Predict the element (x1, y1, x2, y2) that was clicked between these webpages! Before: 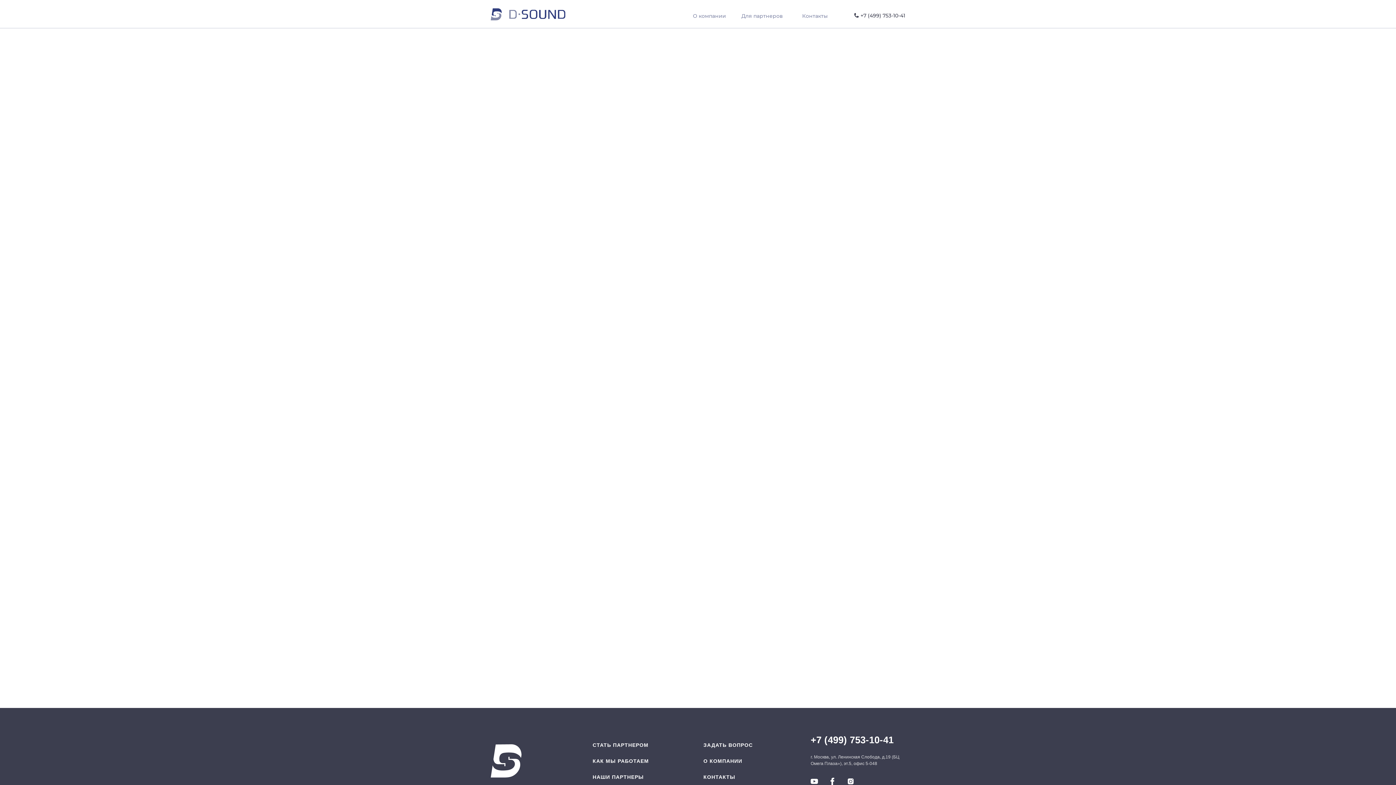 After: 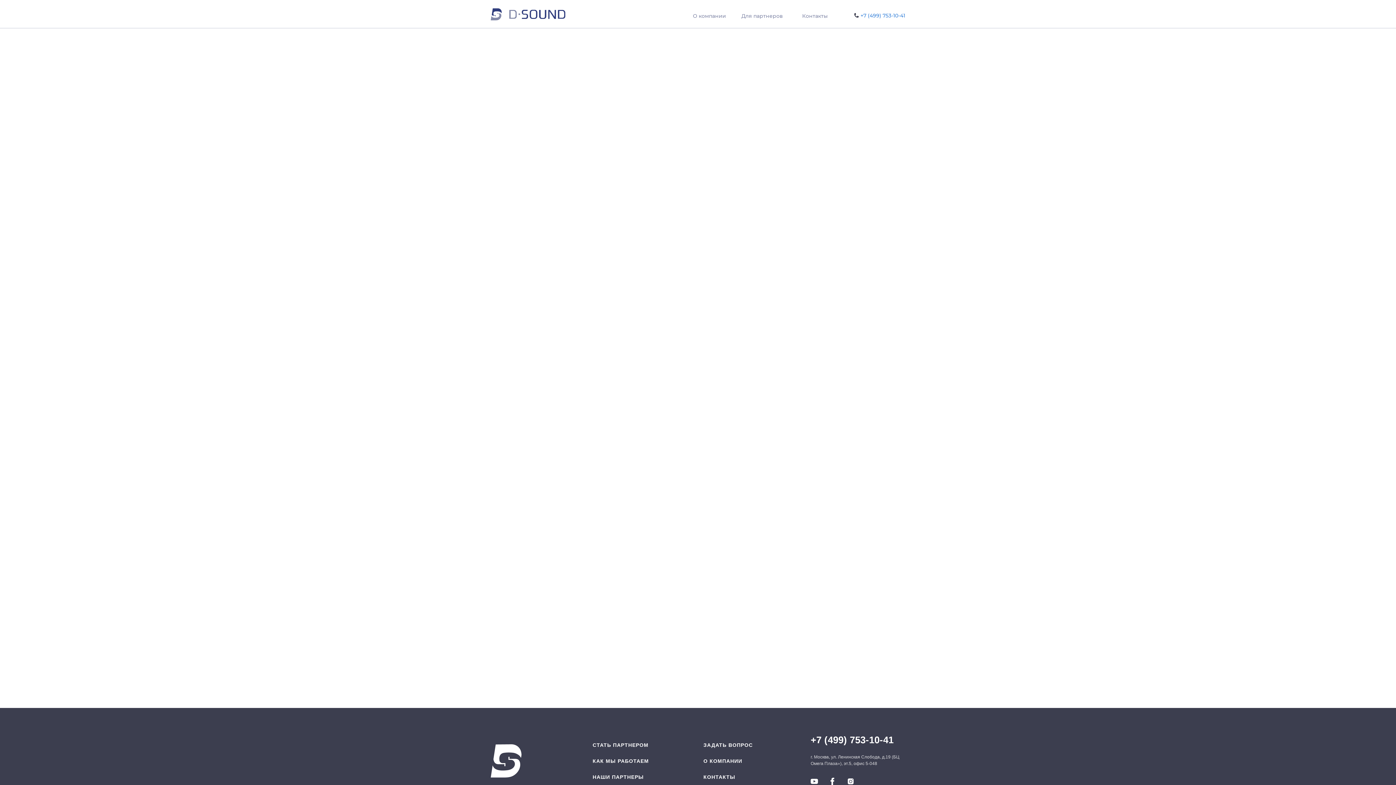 Action: bbox: (854, 12, 905, 19) label: +7 (499) 753-10-41